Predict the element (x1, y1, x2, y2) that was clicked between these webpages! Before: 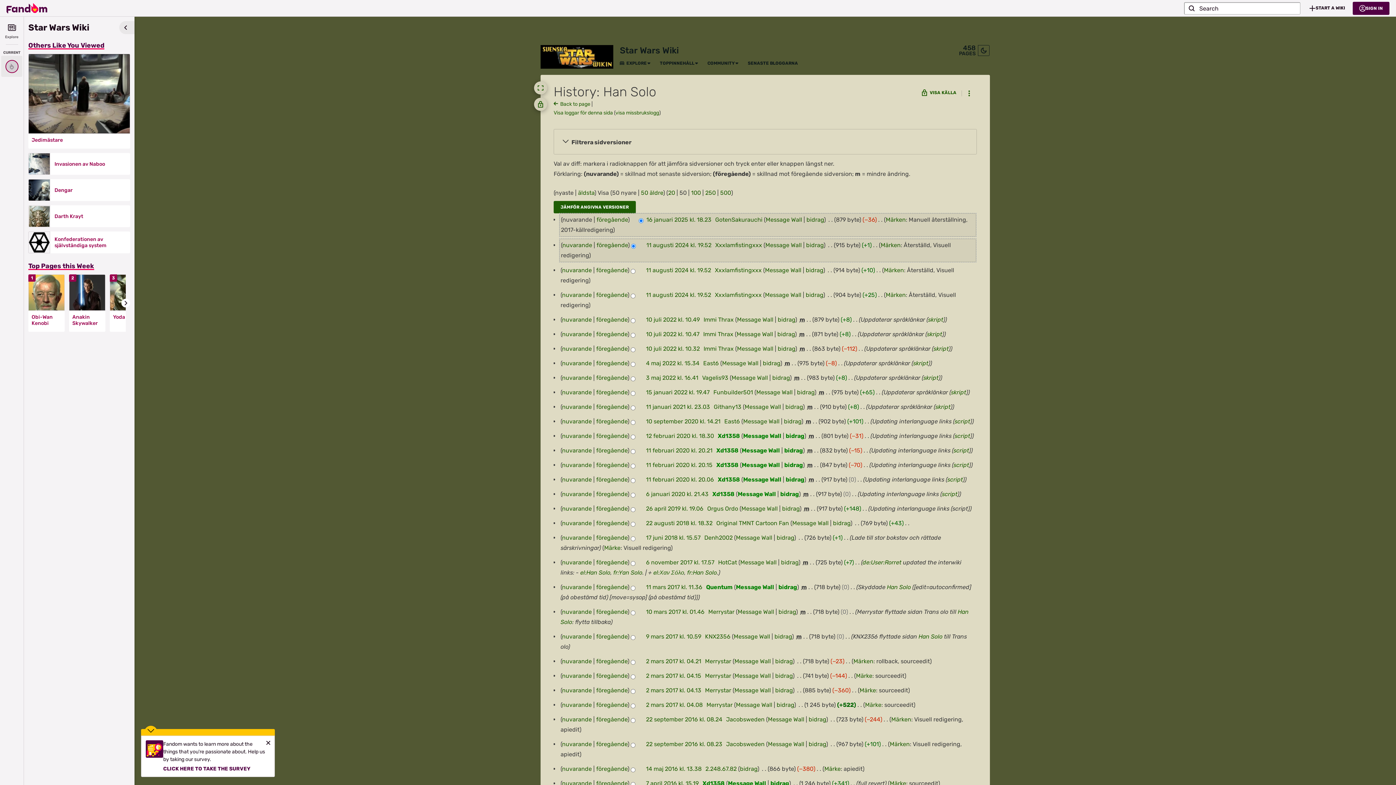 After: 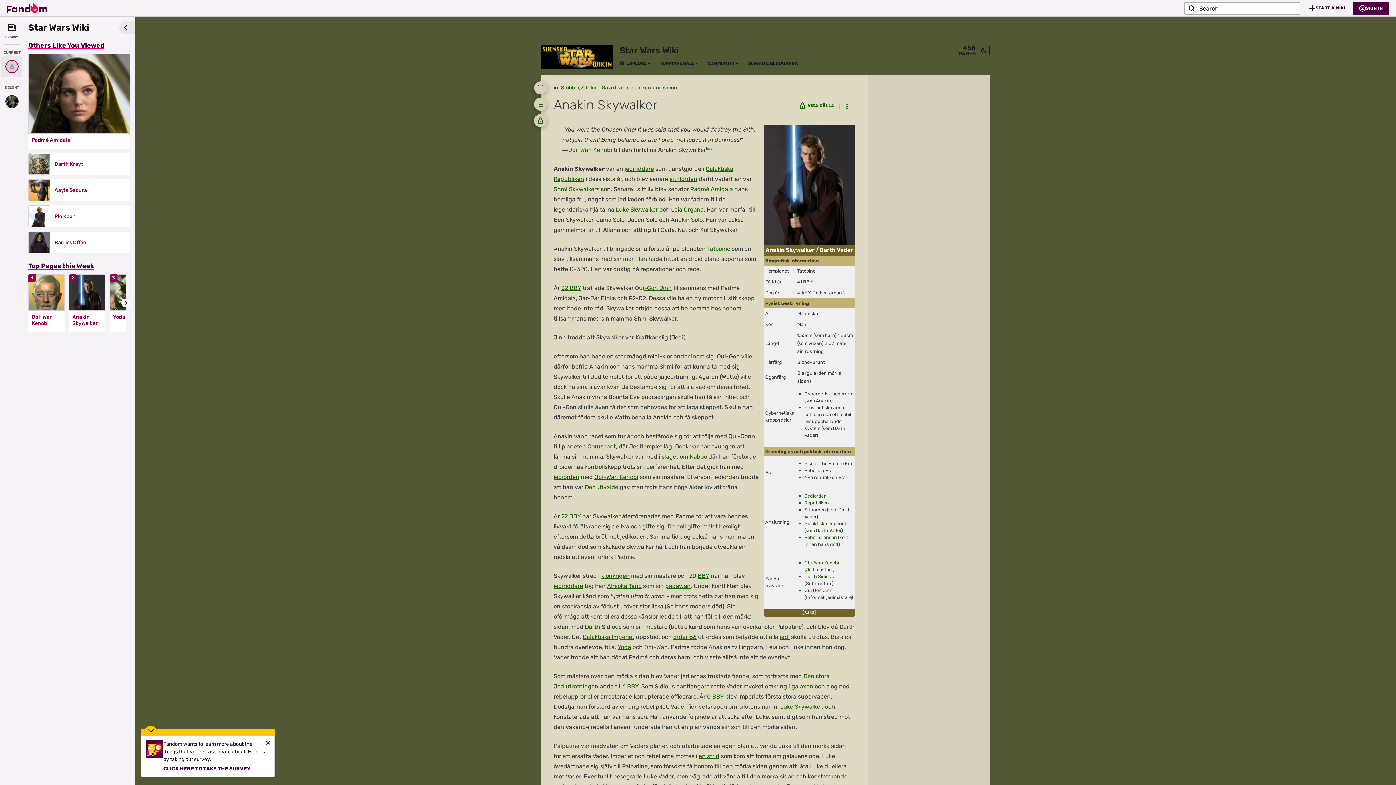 Action: bbox: (69, 274, 105, 311)